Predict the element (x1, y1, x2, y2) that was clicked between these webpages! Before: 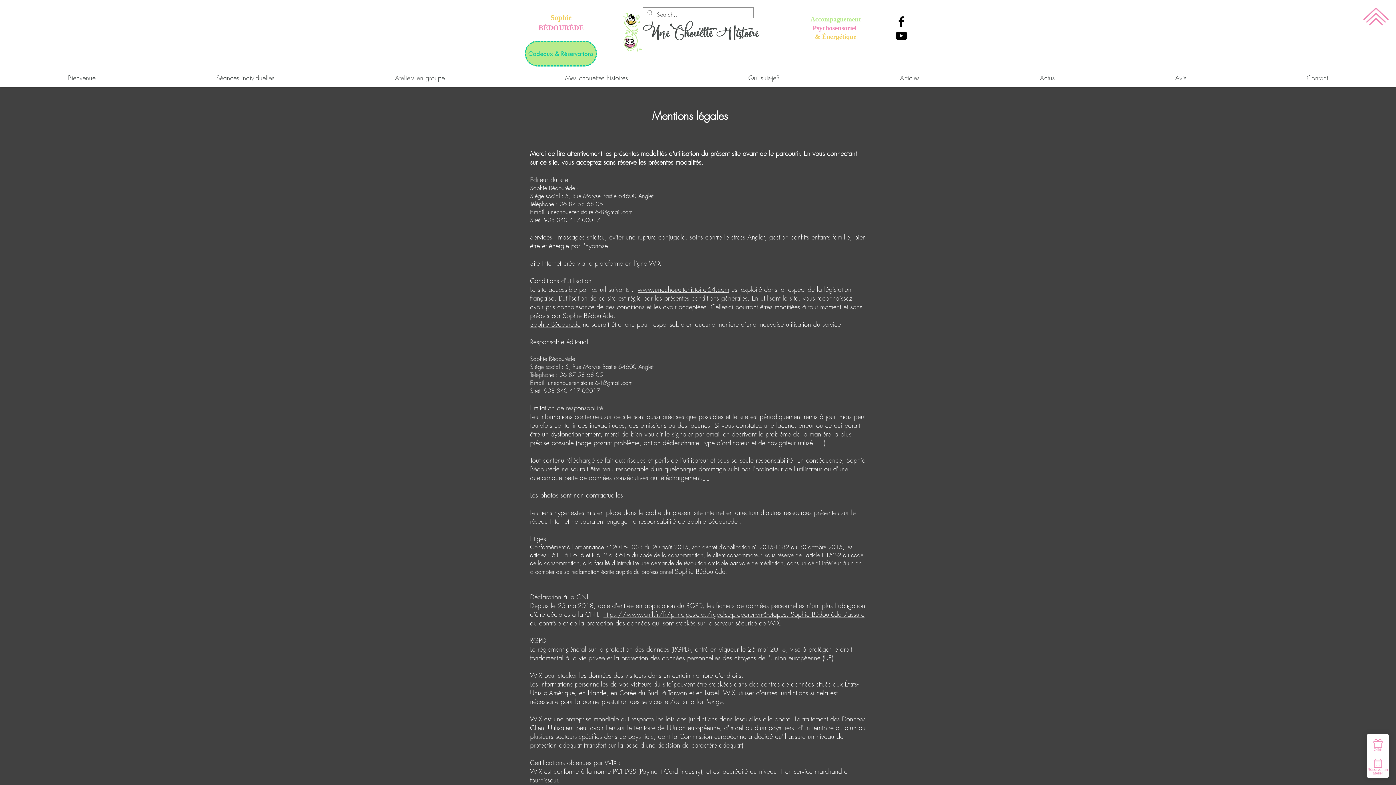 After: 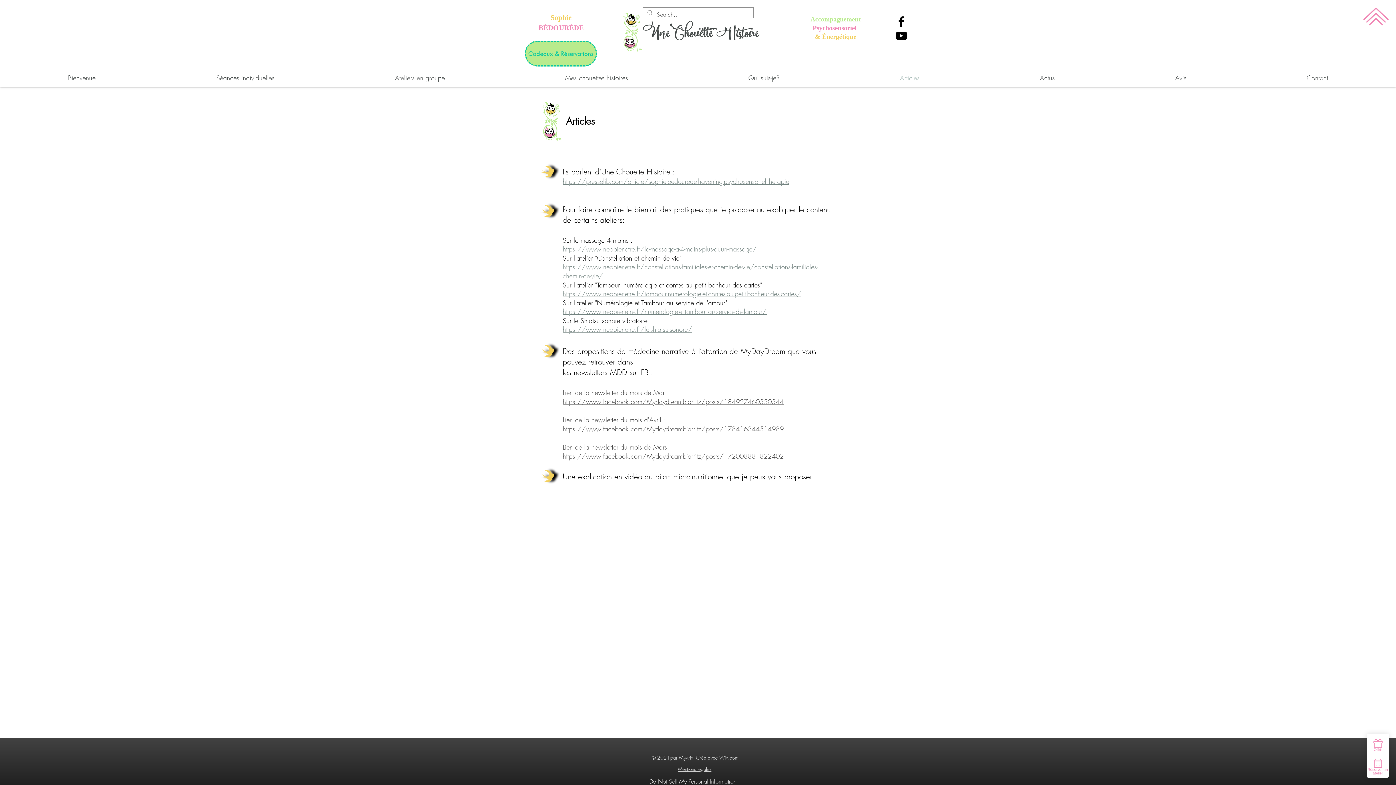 Action: label: Articles bbox: (840, 68, 980, 86)